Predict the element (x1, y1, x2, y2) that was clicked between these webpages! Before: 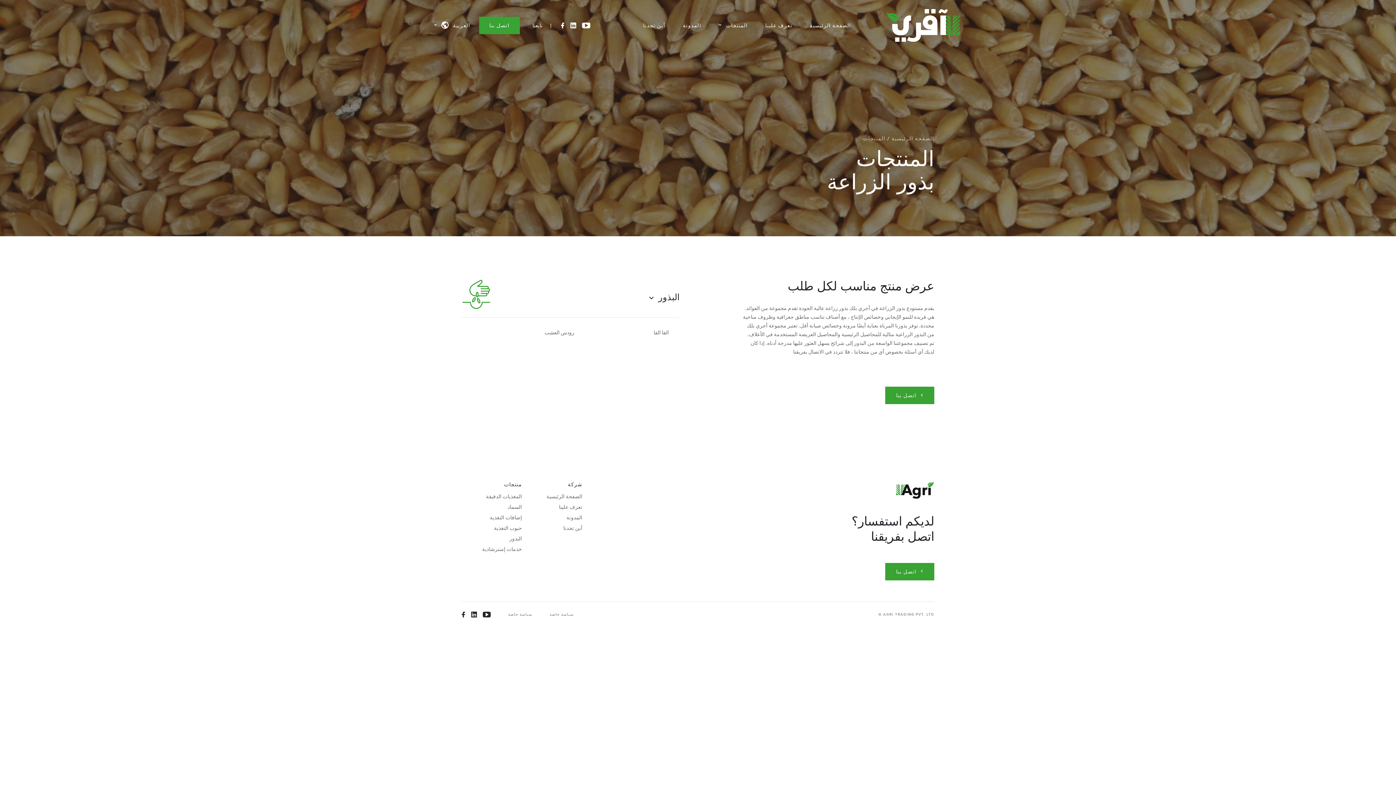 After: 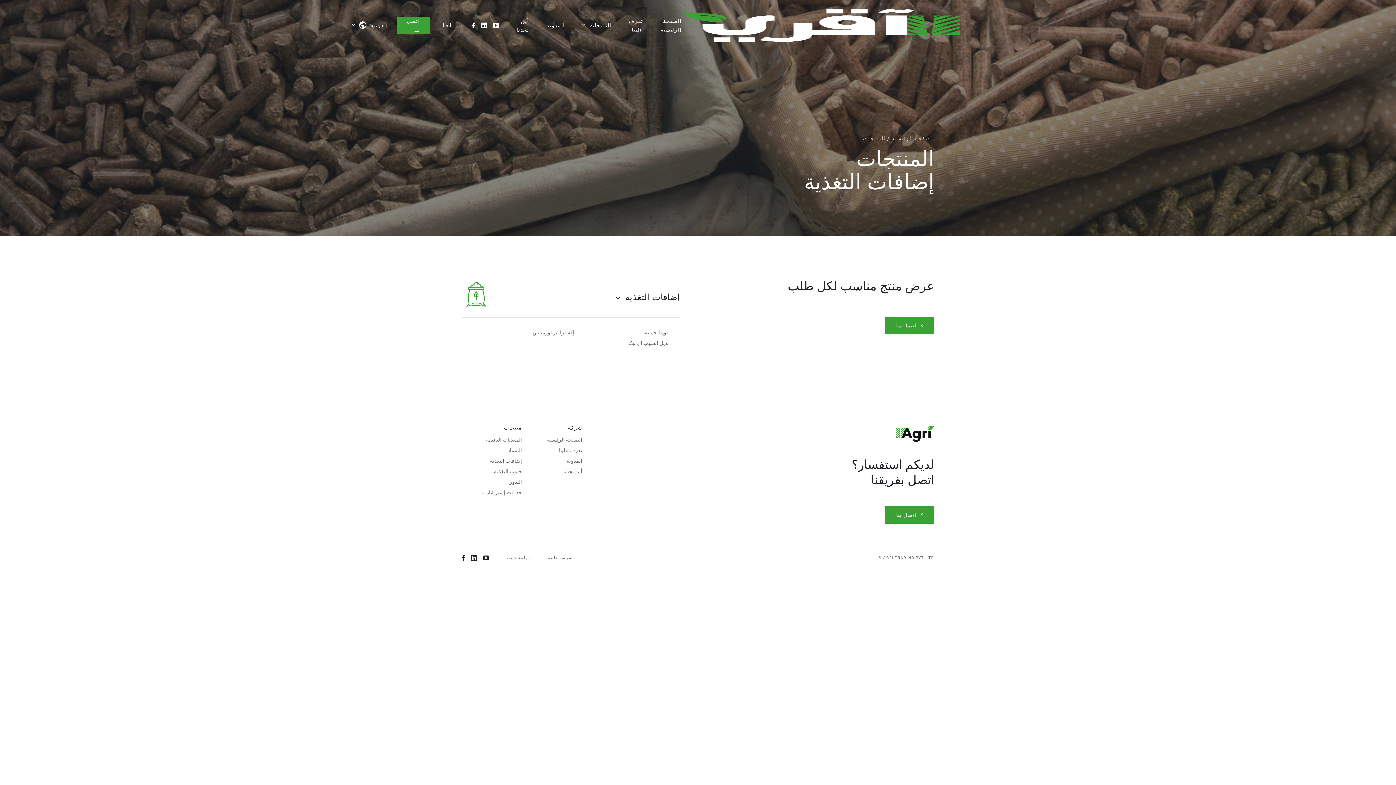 Action: label: إضافات التغذية bbox: (490, 514, 522, 520)